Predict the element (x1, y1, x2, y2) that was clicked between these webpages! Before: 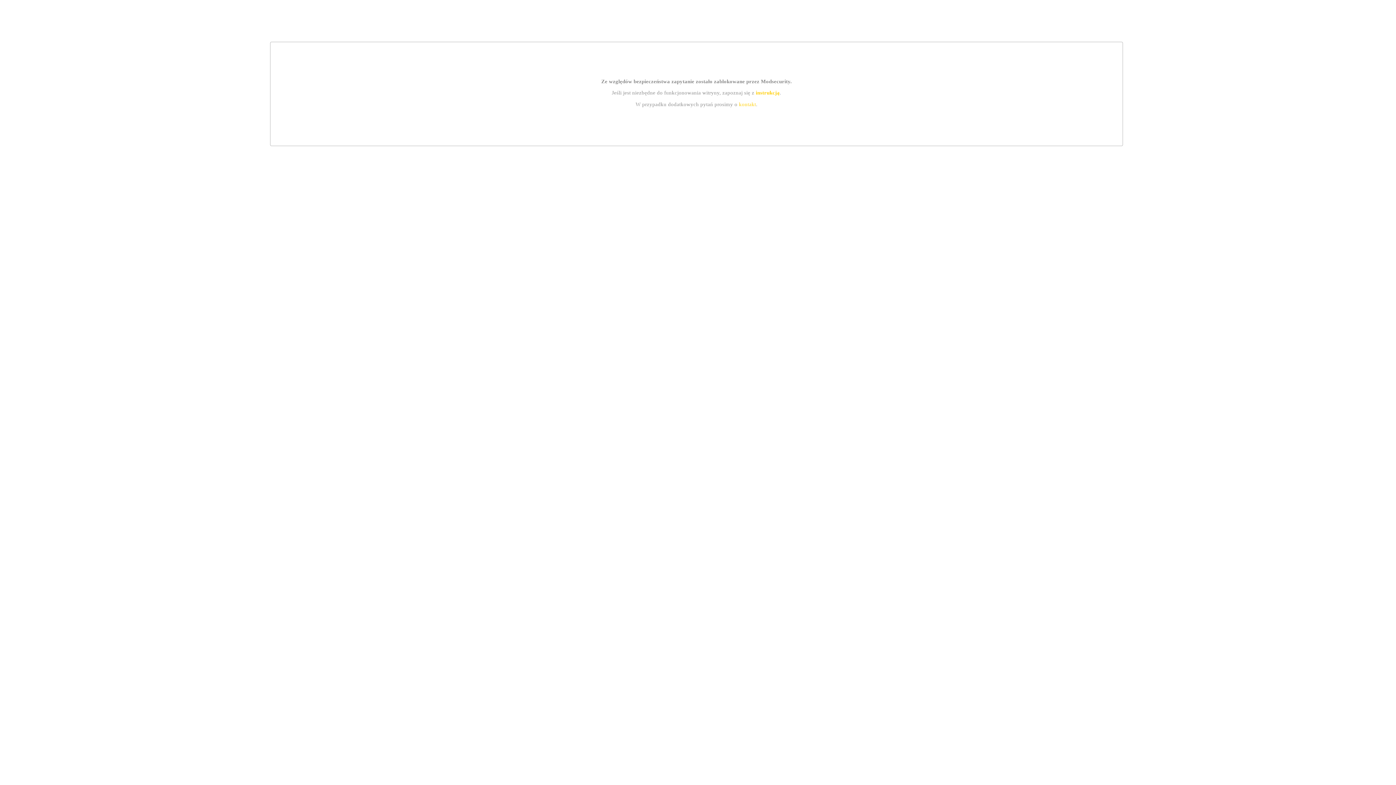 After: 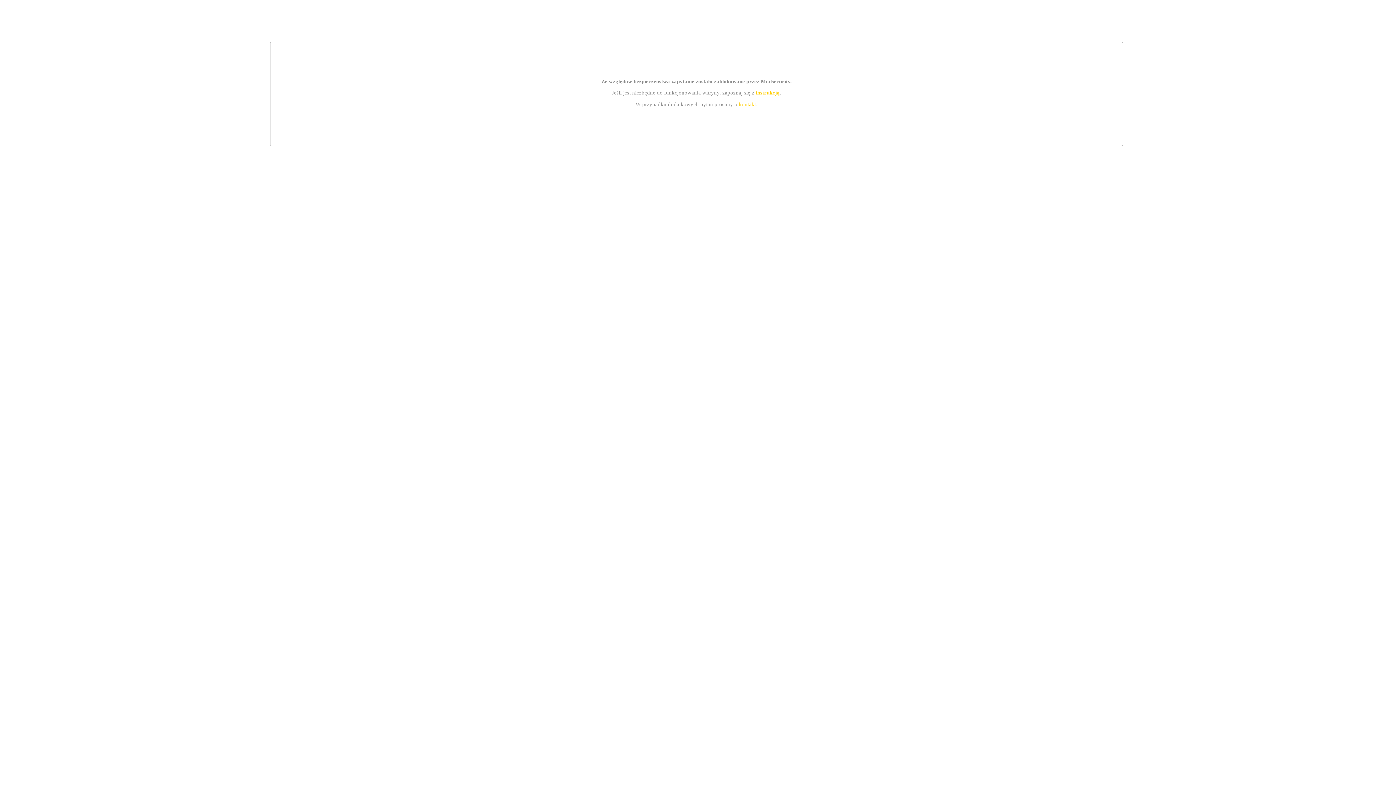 Action: label: kontakt bbox: (739, 101, 756, 107)